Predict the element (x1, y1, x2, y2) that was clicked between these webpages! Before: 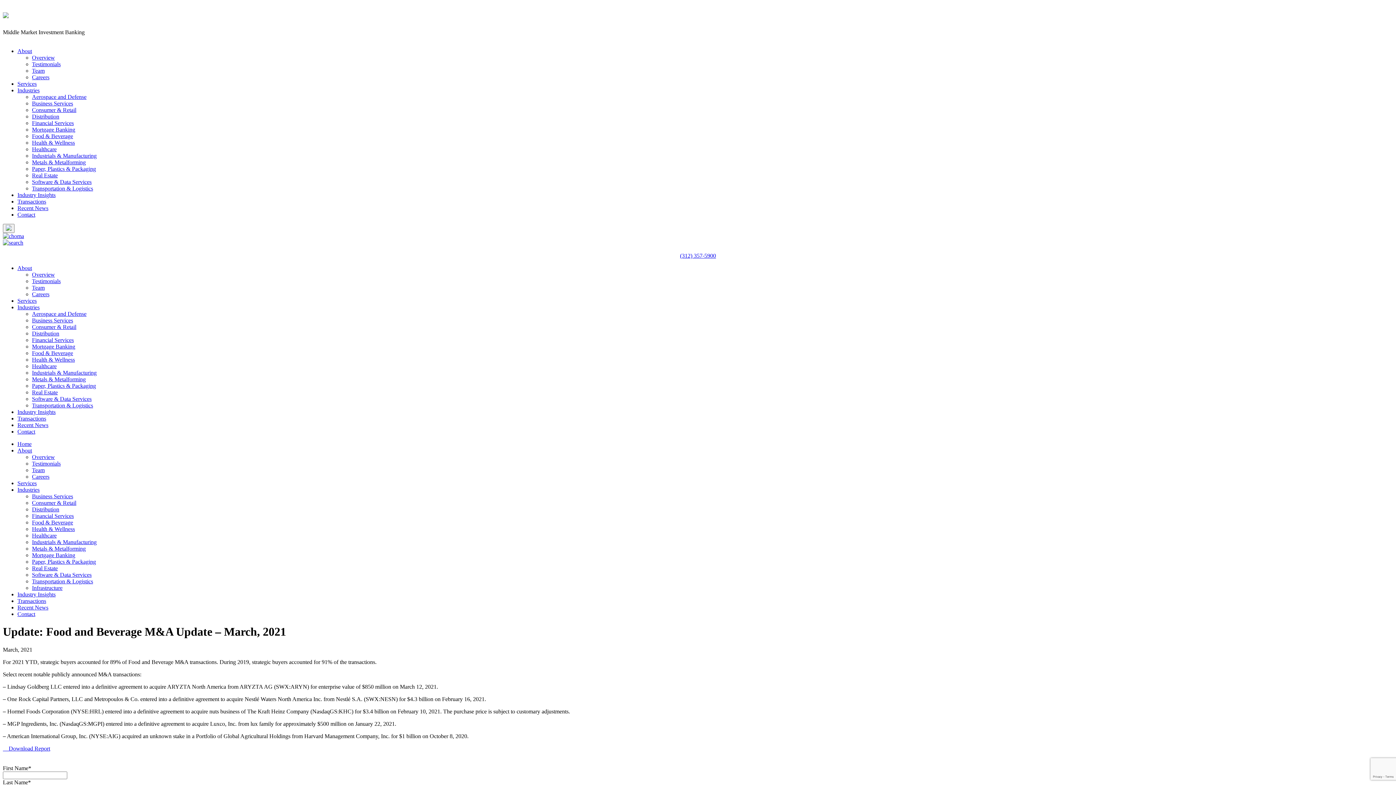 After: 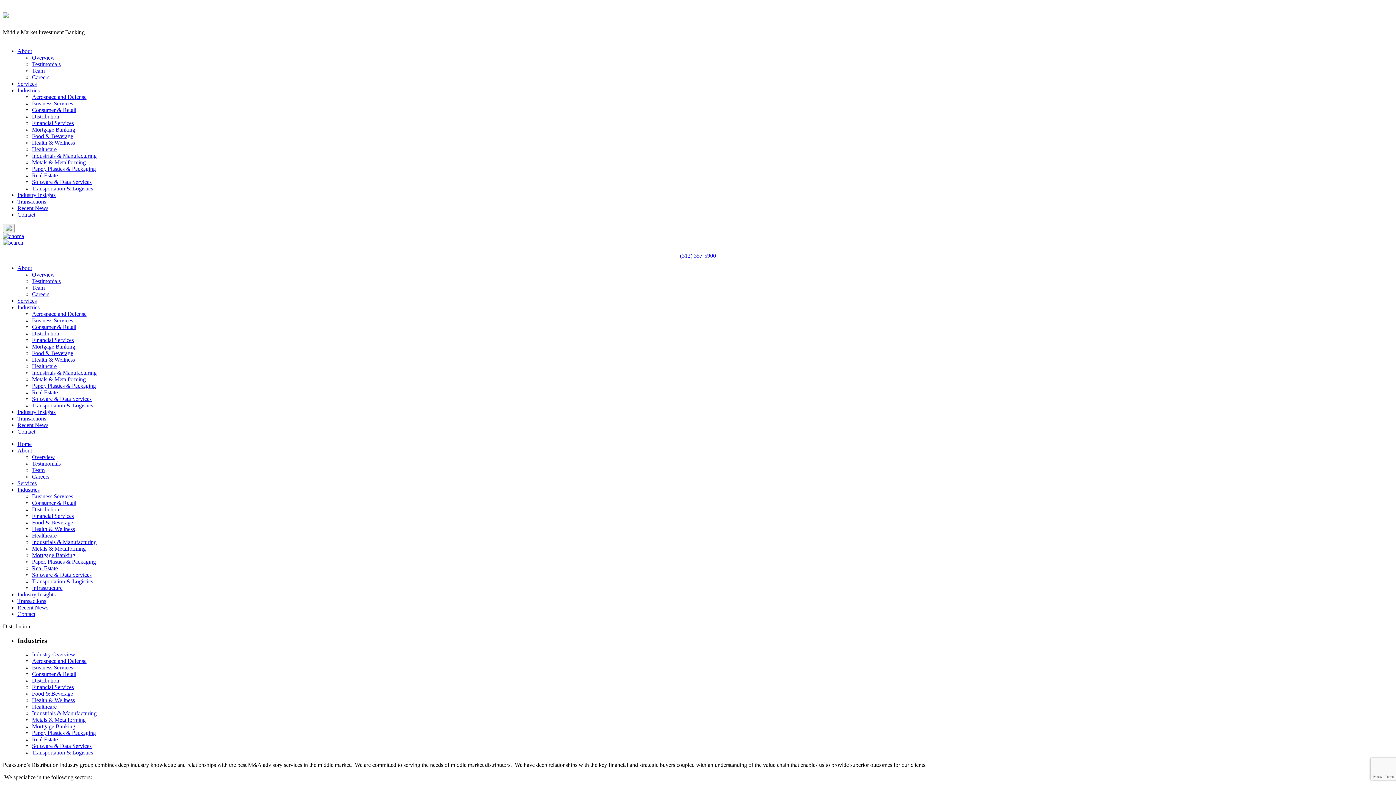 Action: label: Distribution bbox: (32, 330, 59, 336)